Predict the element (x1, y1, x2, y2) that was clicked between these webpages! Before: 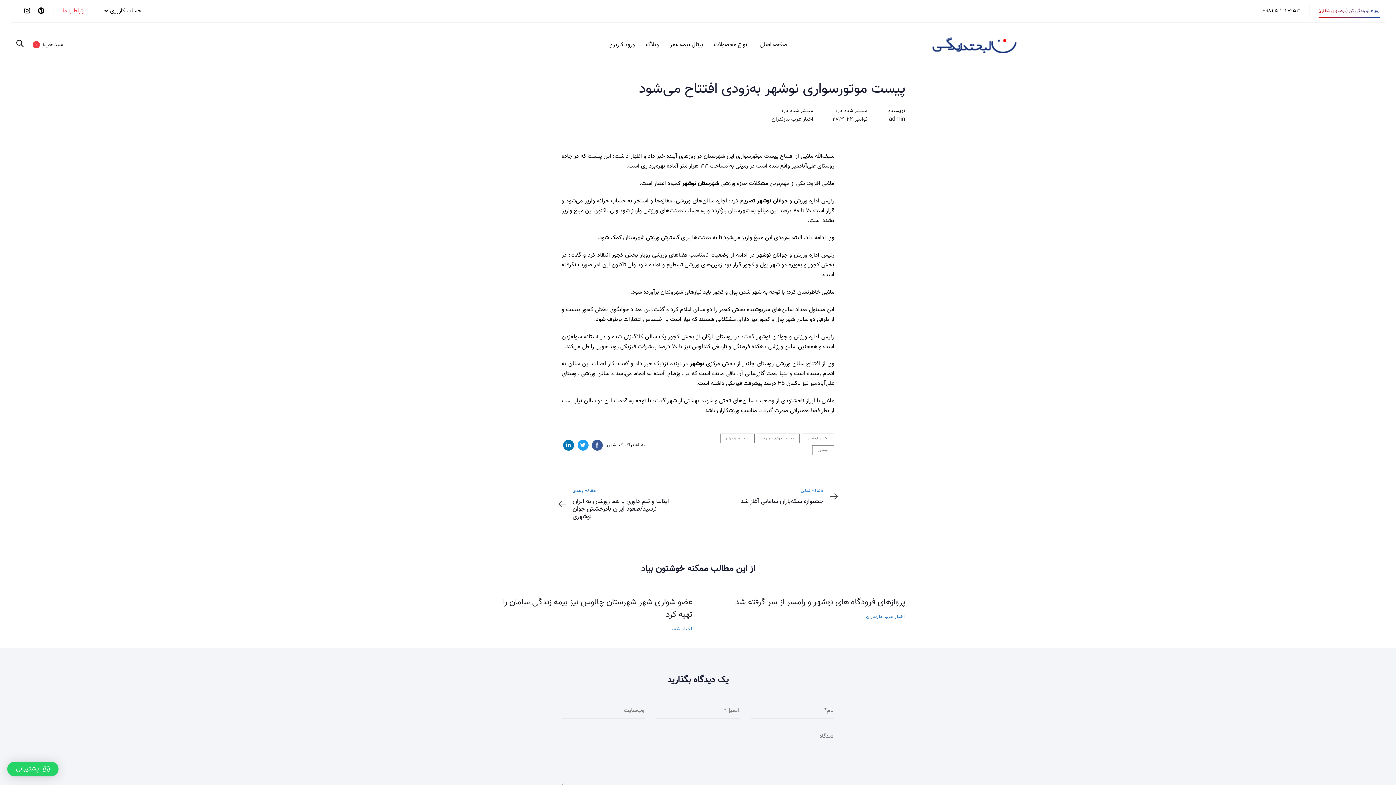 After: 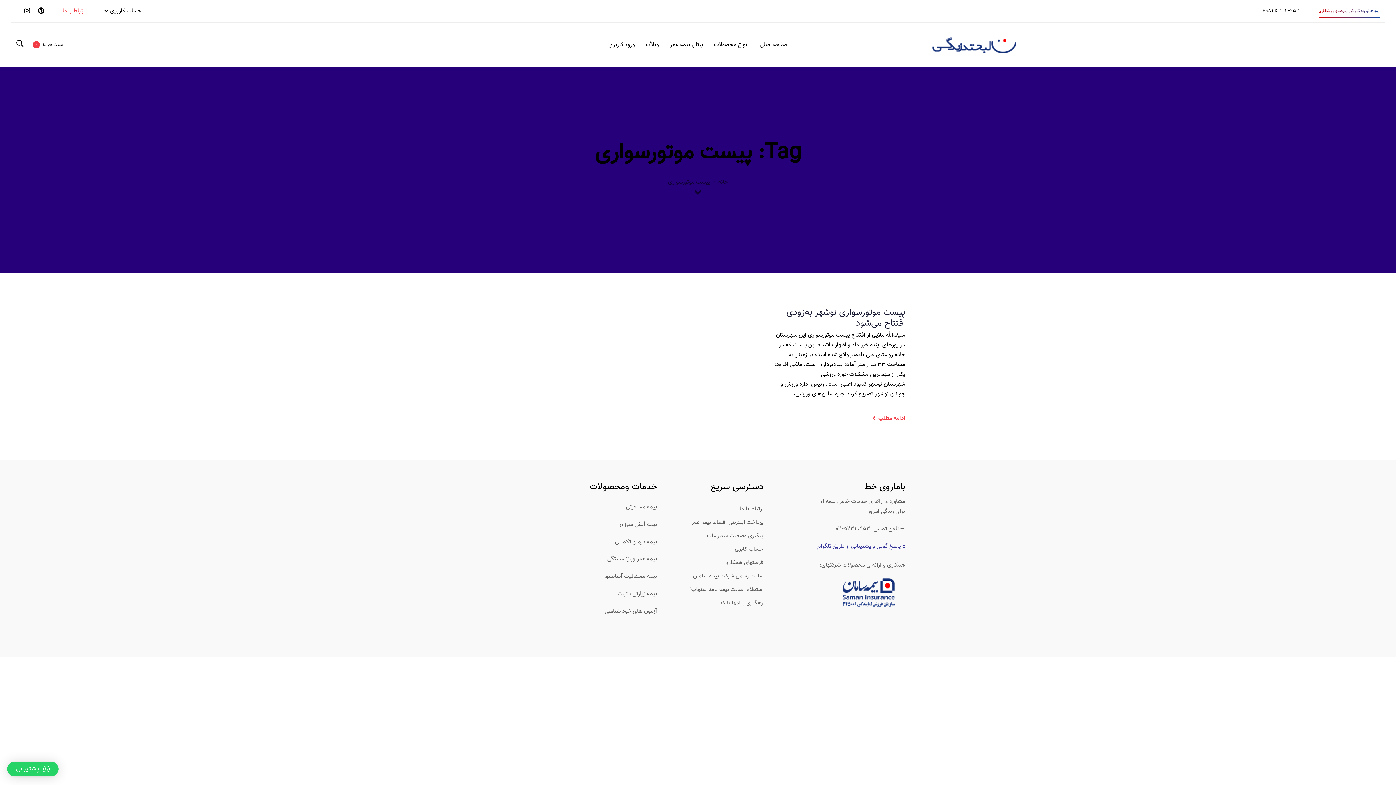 Action: bbox: (757, 433, 800, 443) label: پیست موتورسواری